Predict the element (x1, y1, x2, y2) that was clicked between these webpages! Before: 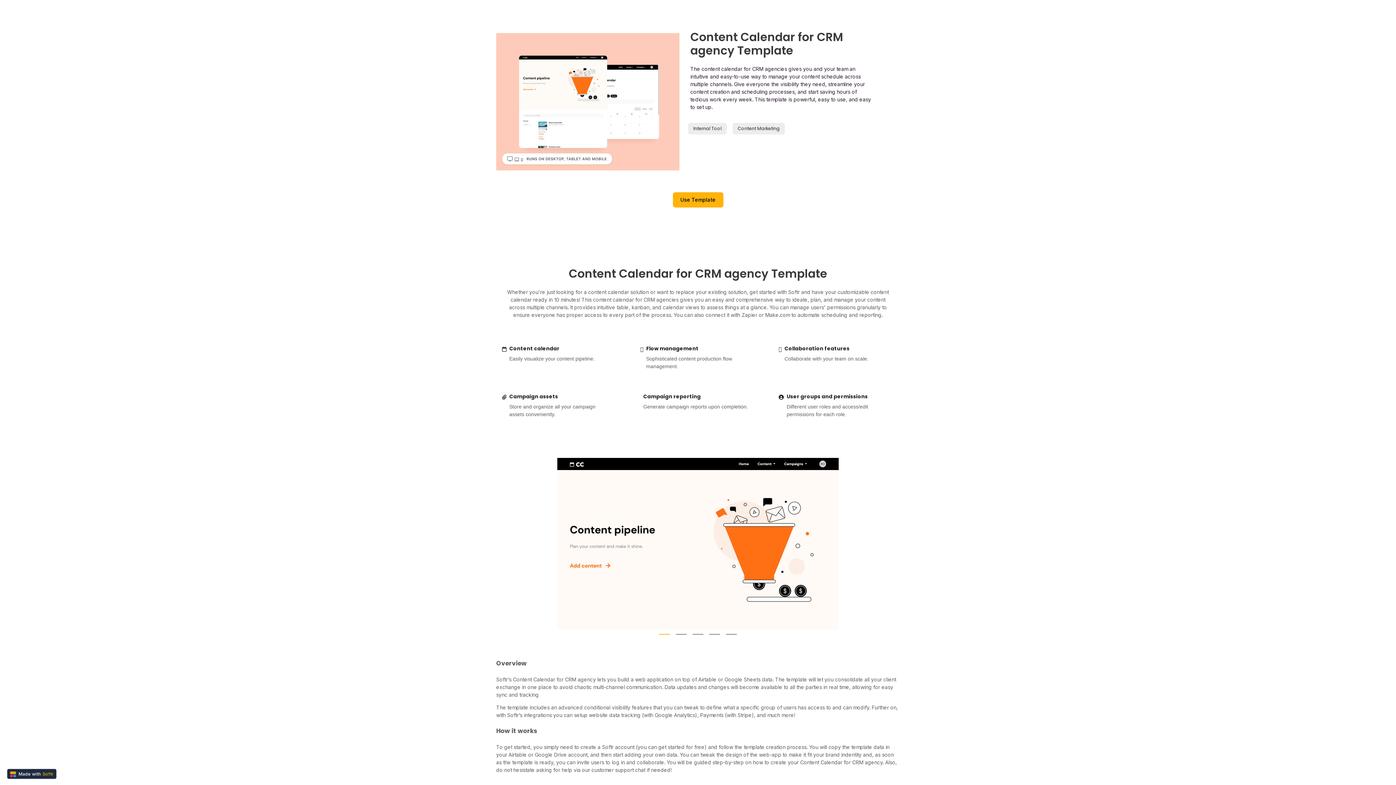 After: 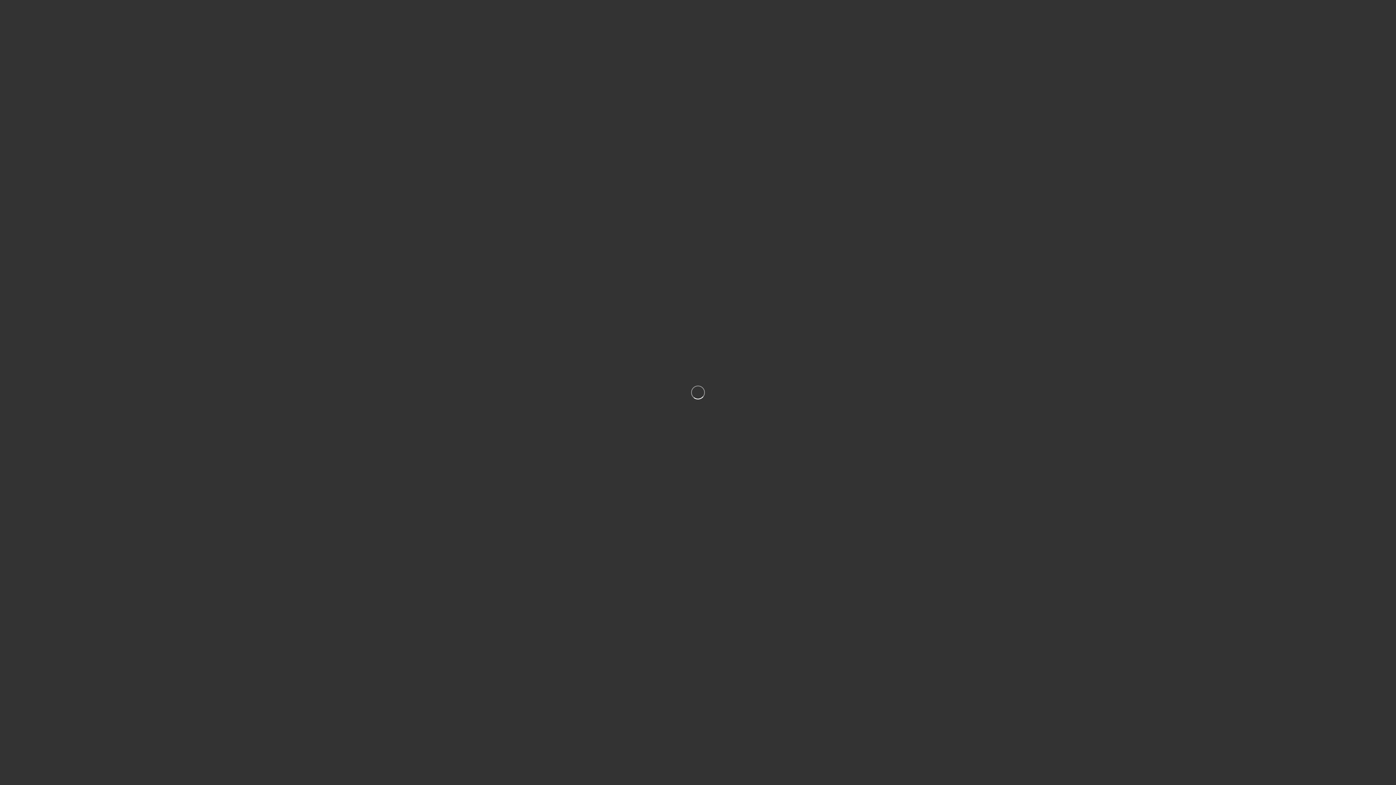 Action: bbox: (672, 192, 723, 207) label: Use Template